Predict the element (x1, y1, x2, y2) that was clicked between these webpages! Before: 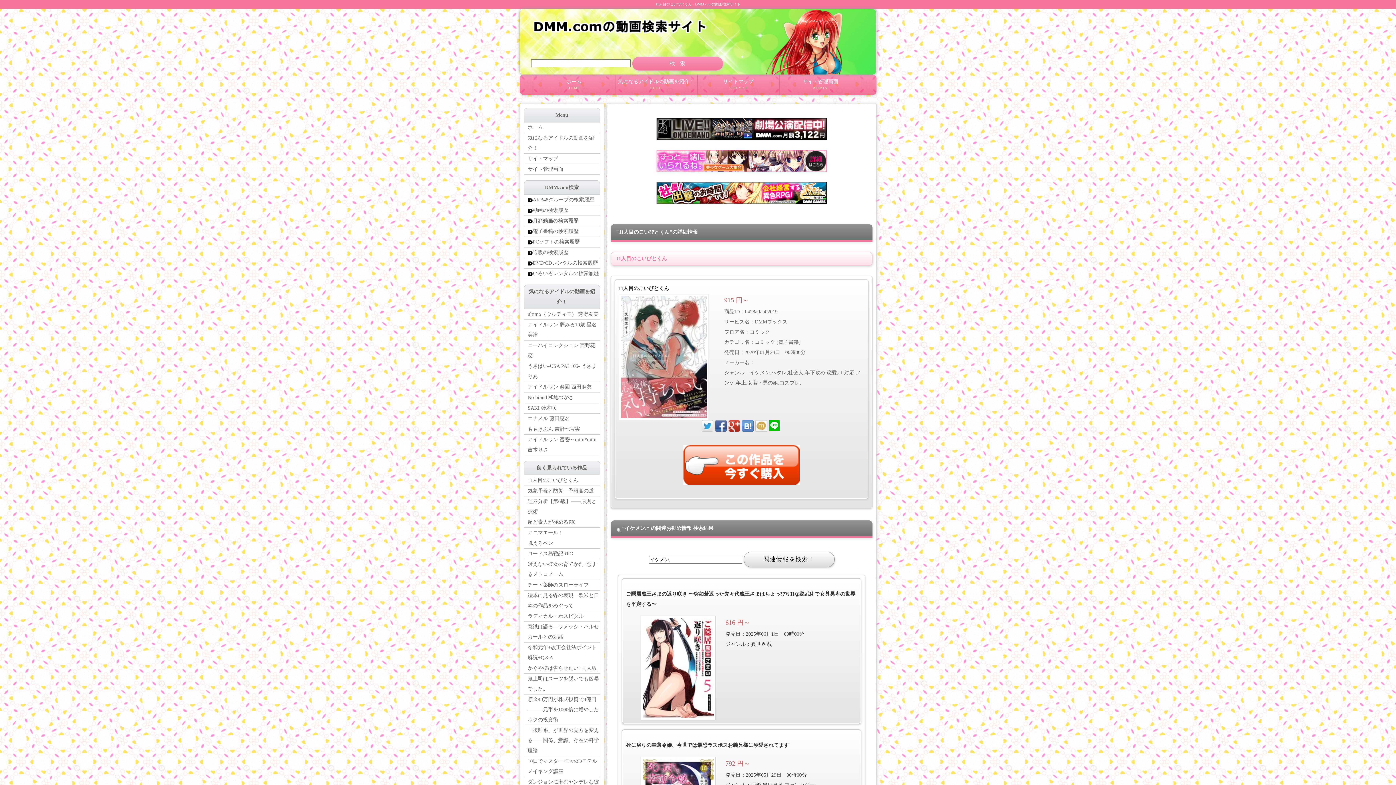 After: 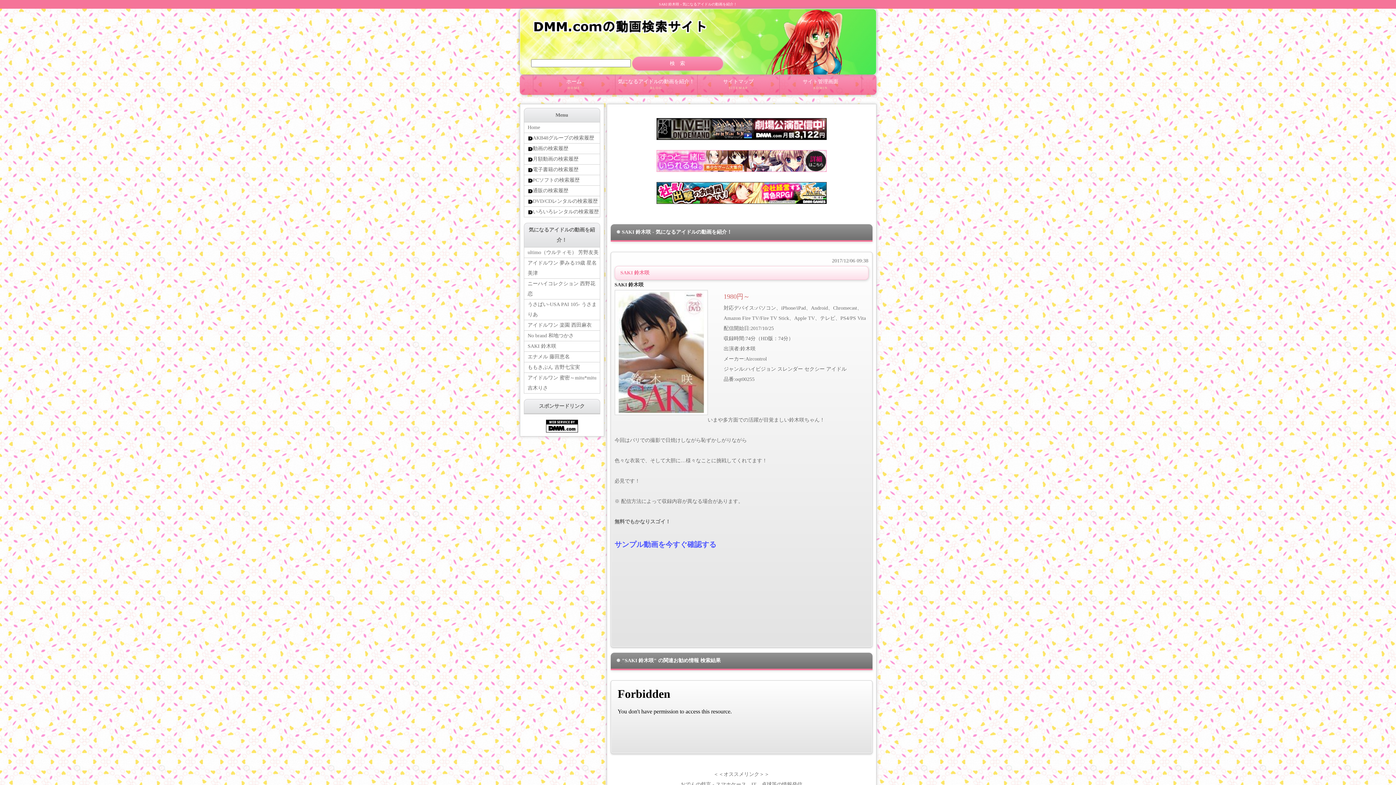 Action: bbox: (524, 403, 599, 413) label: SAKI 鈴木咲